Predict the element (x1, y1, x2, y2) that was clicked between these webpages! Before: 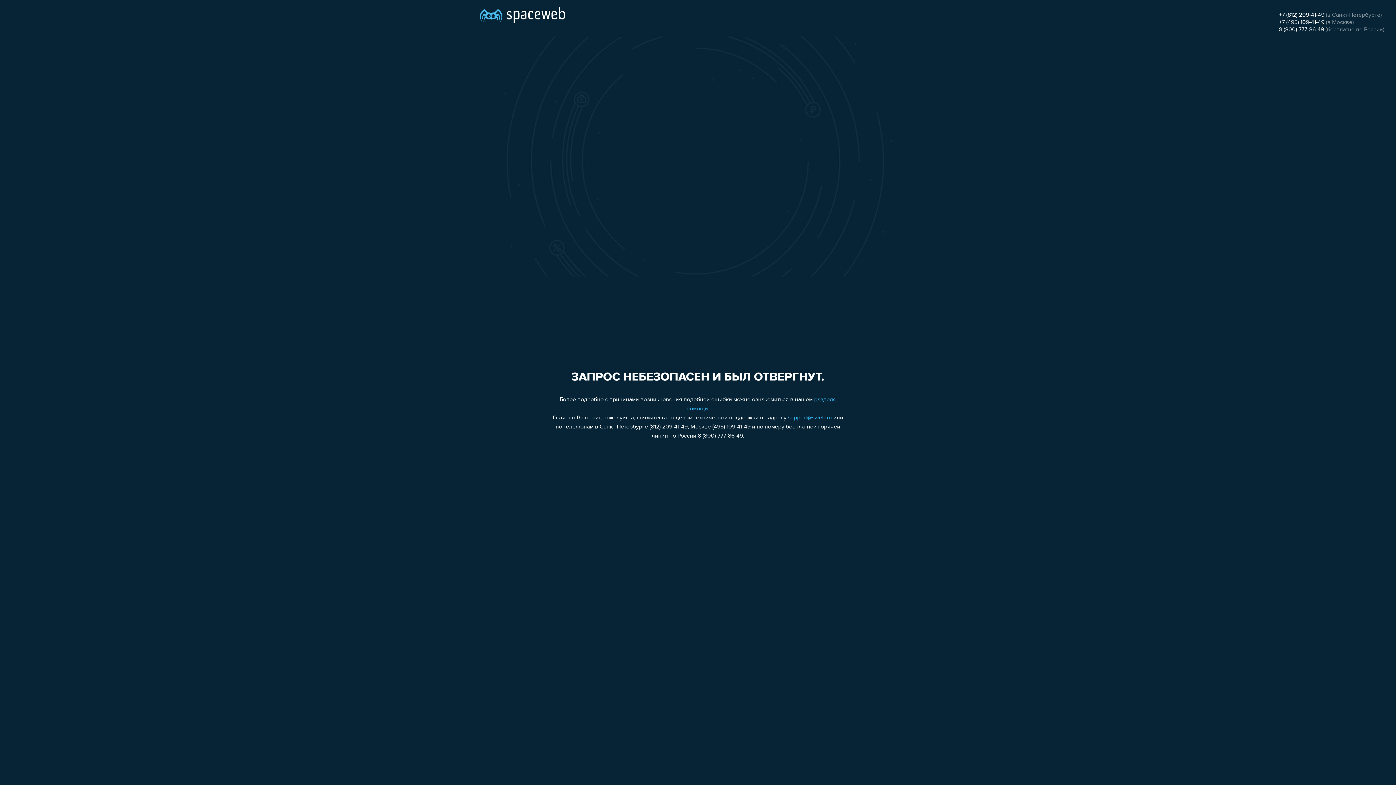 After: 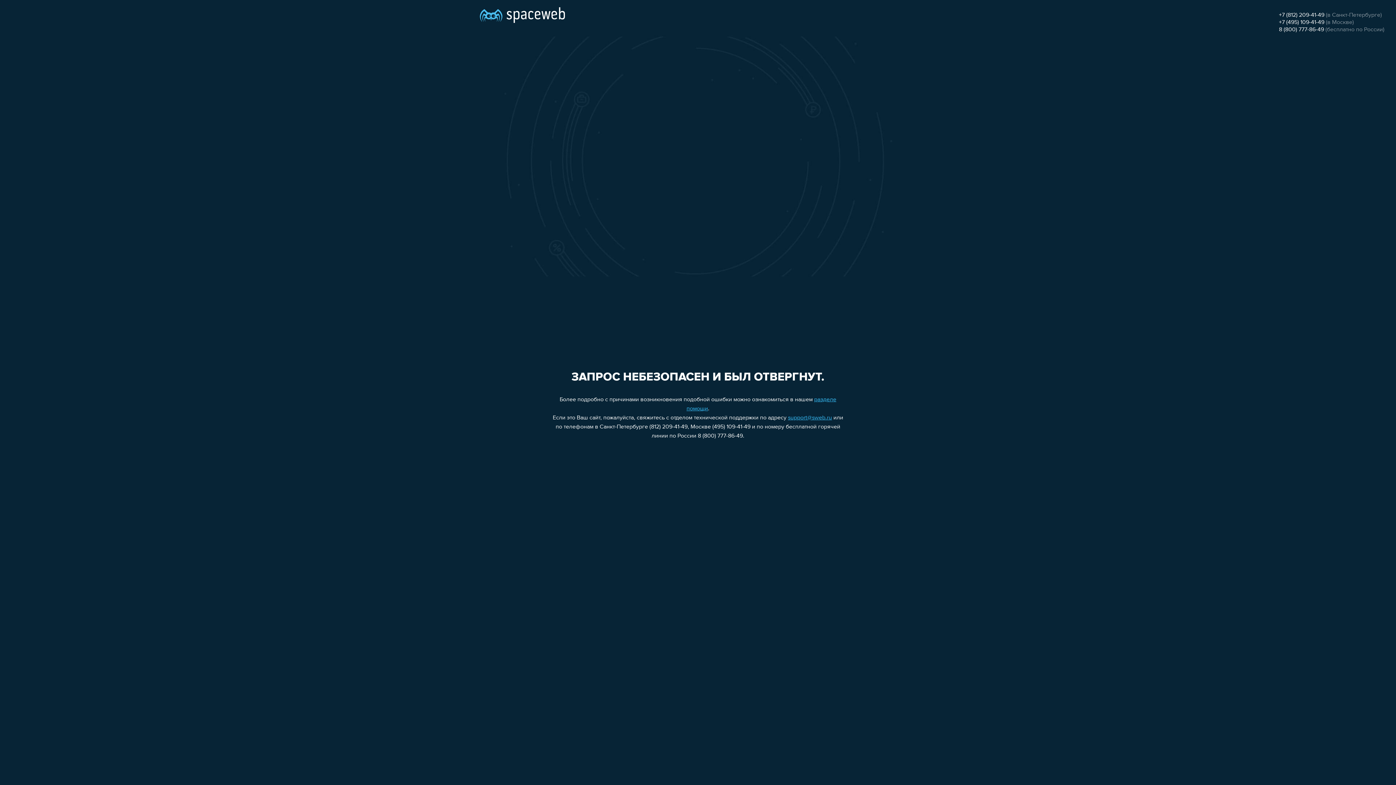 Action: label: support@sweb.ru bbox: (788, 415, 832, 421)